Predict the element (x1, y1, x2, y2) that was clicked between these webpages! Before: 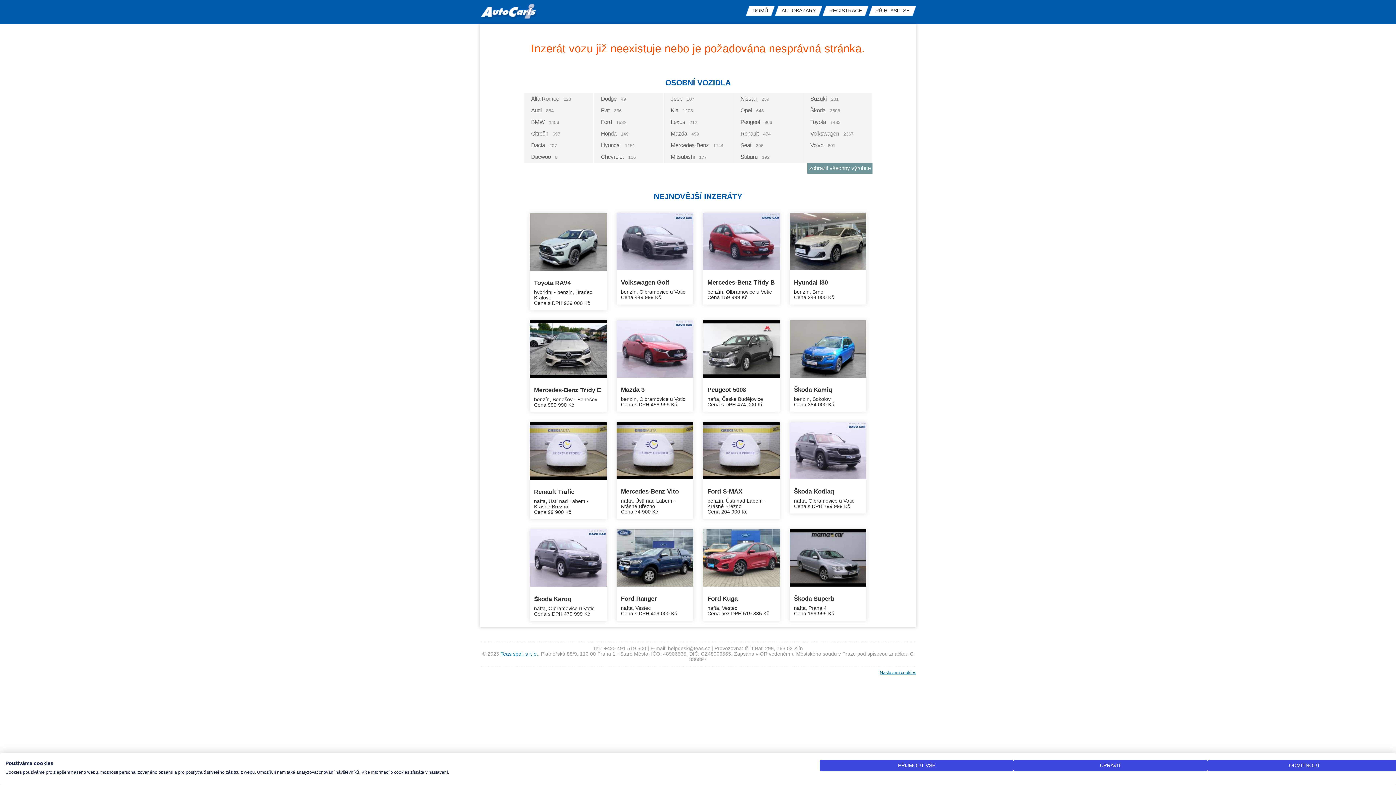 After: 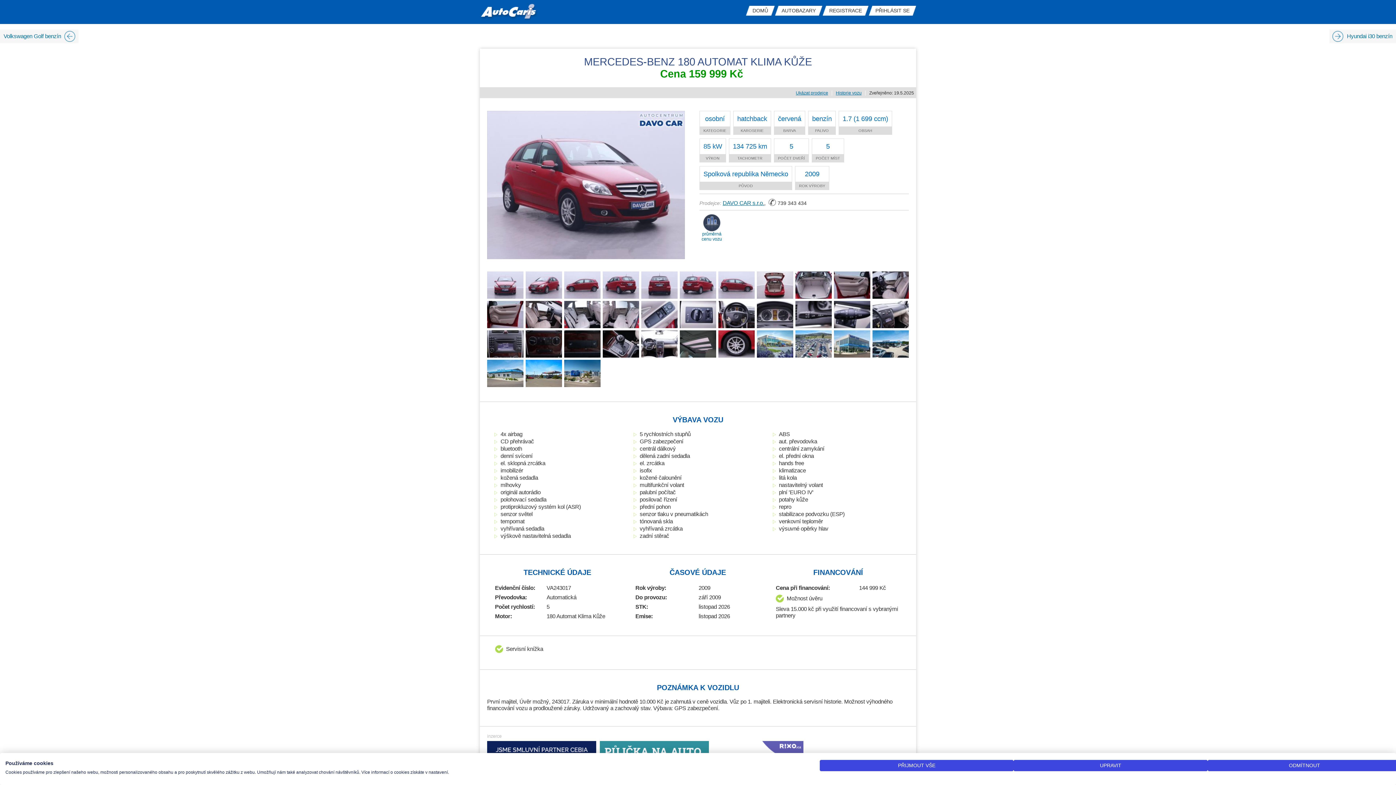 Action: label: Mercedes-Benz Třídy B

benzín, Olbramovice u Votic

Cena 159 999 Kč bbox: (703, 213, 780, 304)